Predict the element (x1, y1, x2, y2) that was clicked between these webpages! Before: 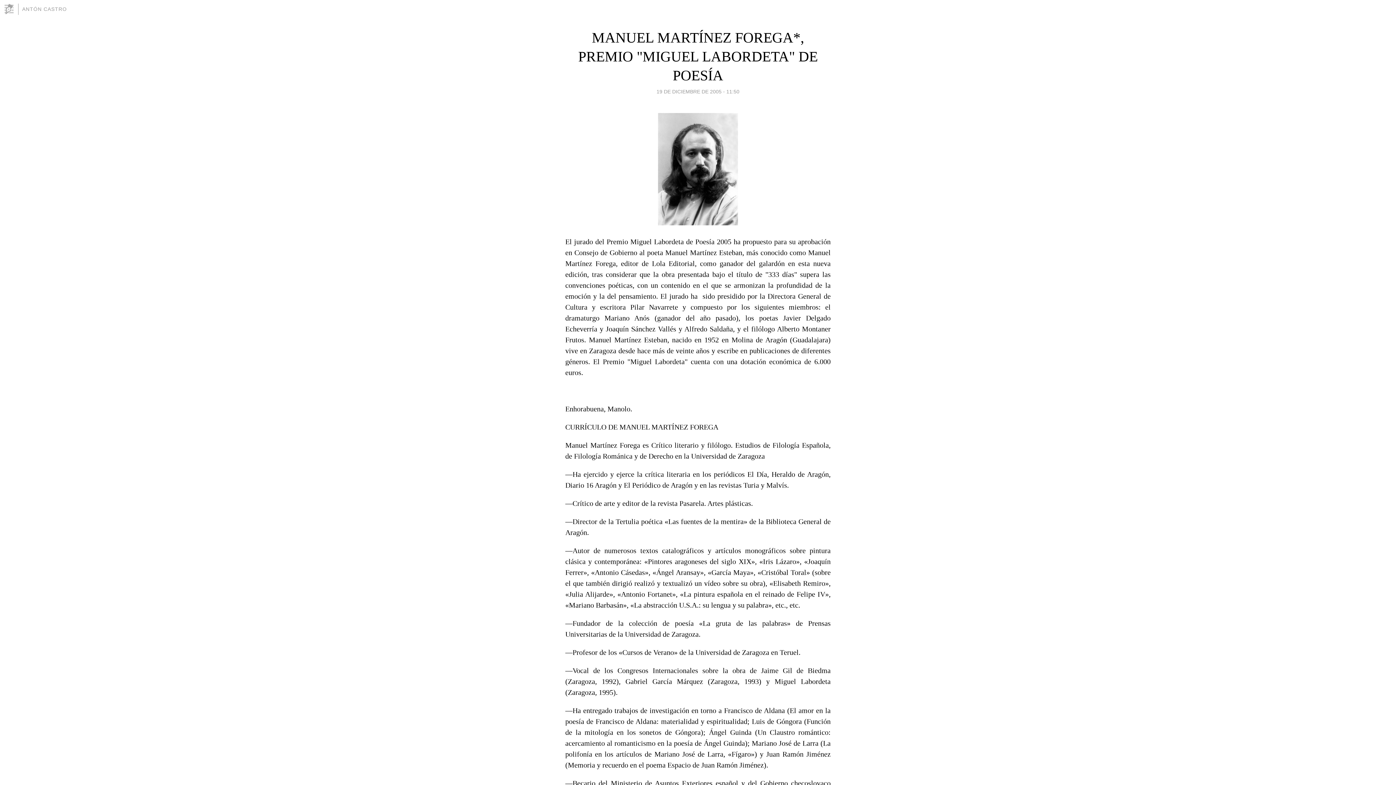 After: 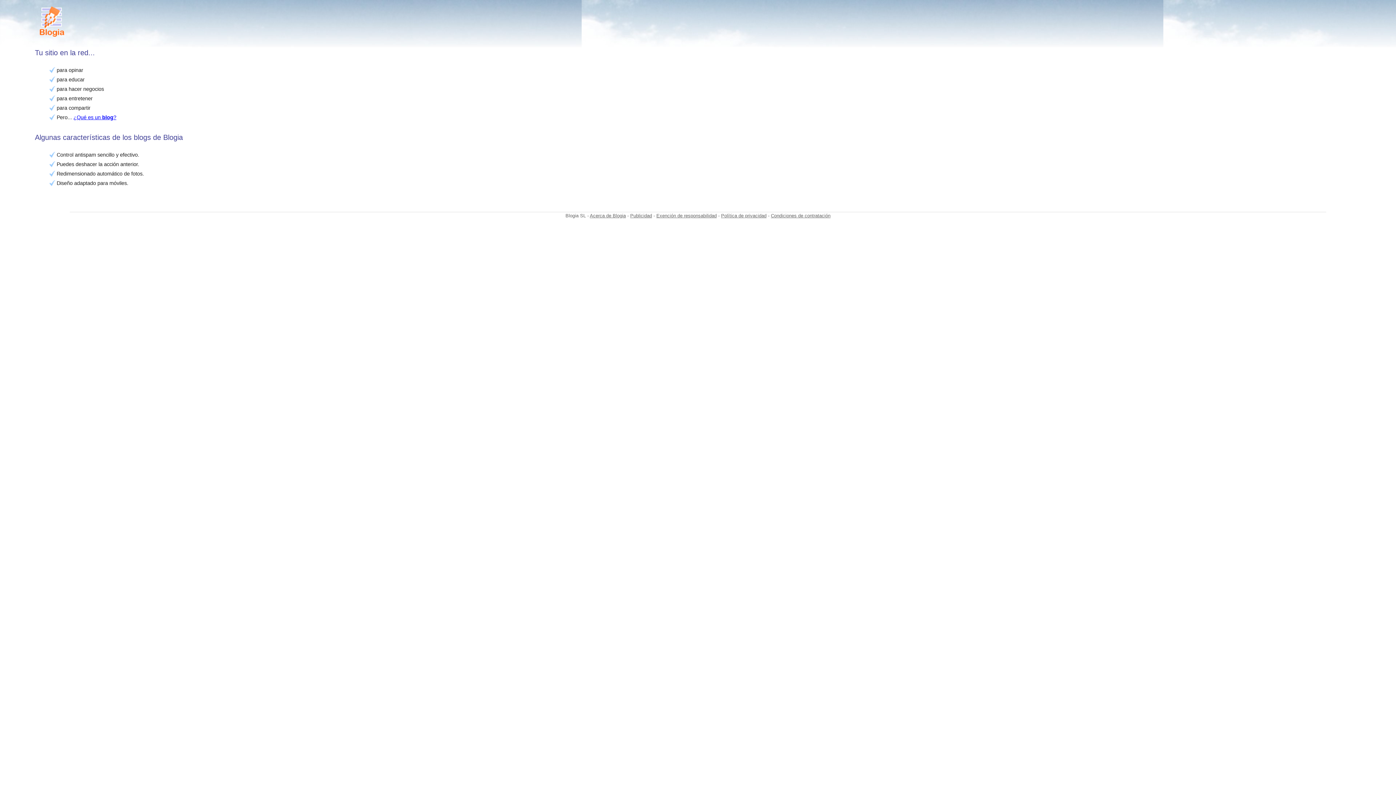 Action: bbox: (3, 3, 18, 14)